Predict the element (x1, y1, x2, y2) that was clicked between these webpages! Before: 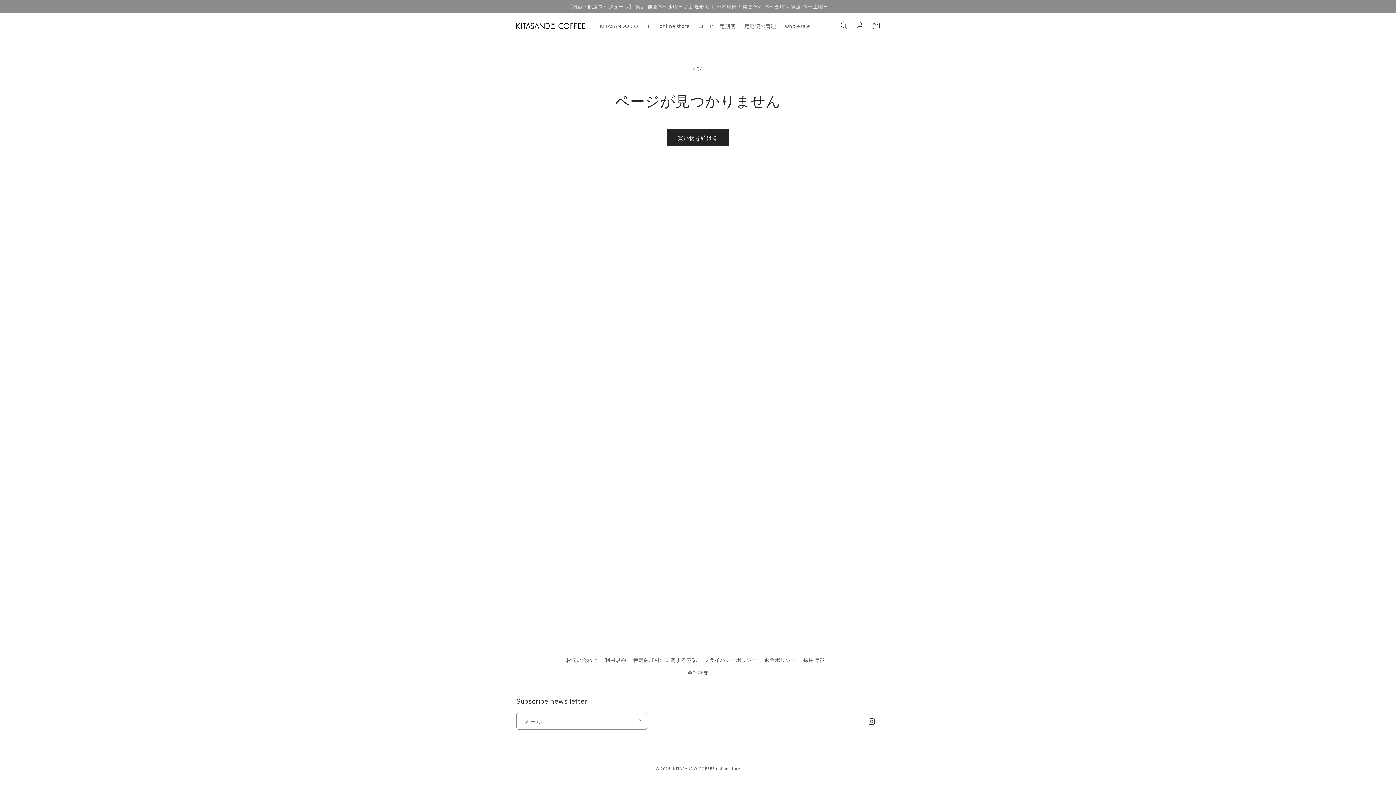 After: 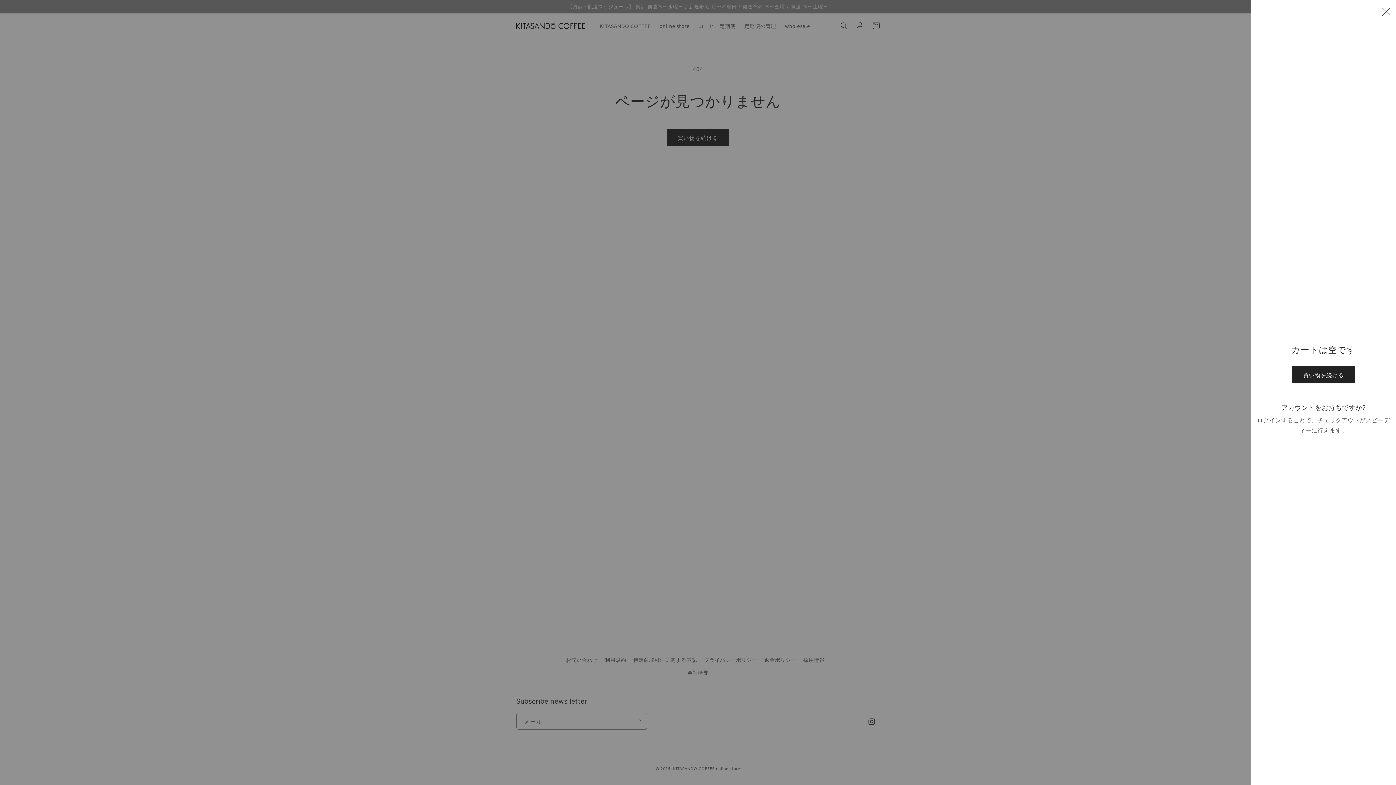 Action: bbox: (868, 17, 884, 33) label: カート